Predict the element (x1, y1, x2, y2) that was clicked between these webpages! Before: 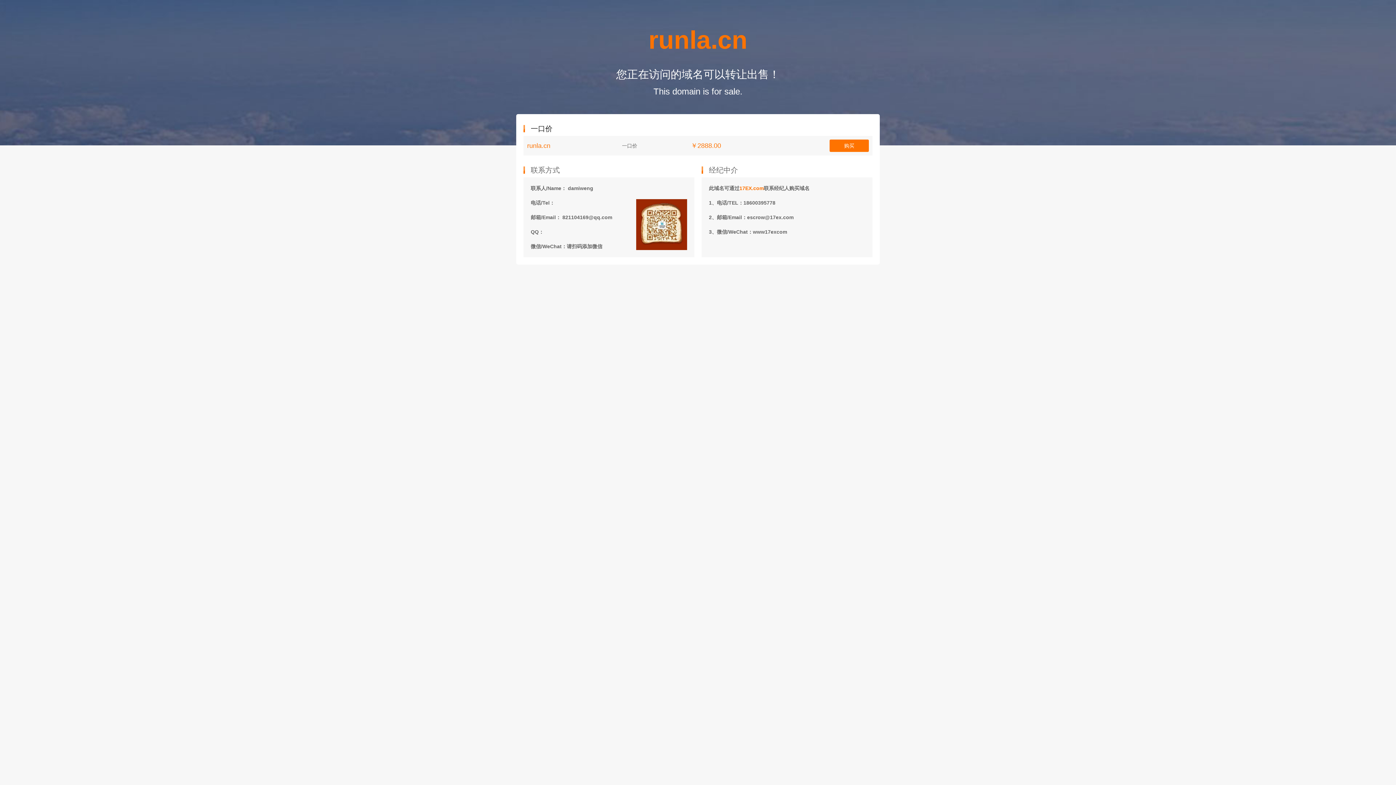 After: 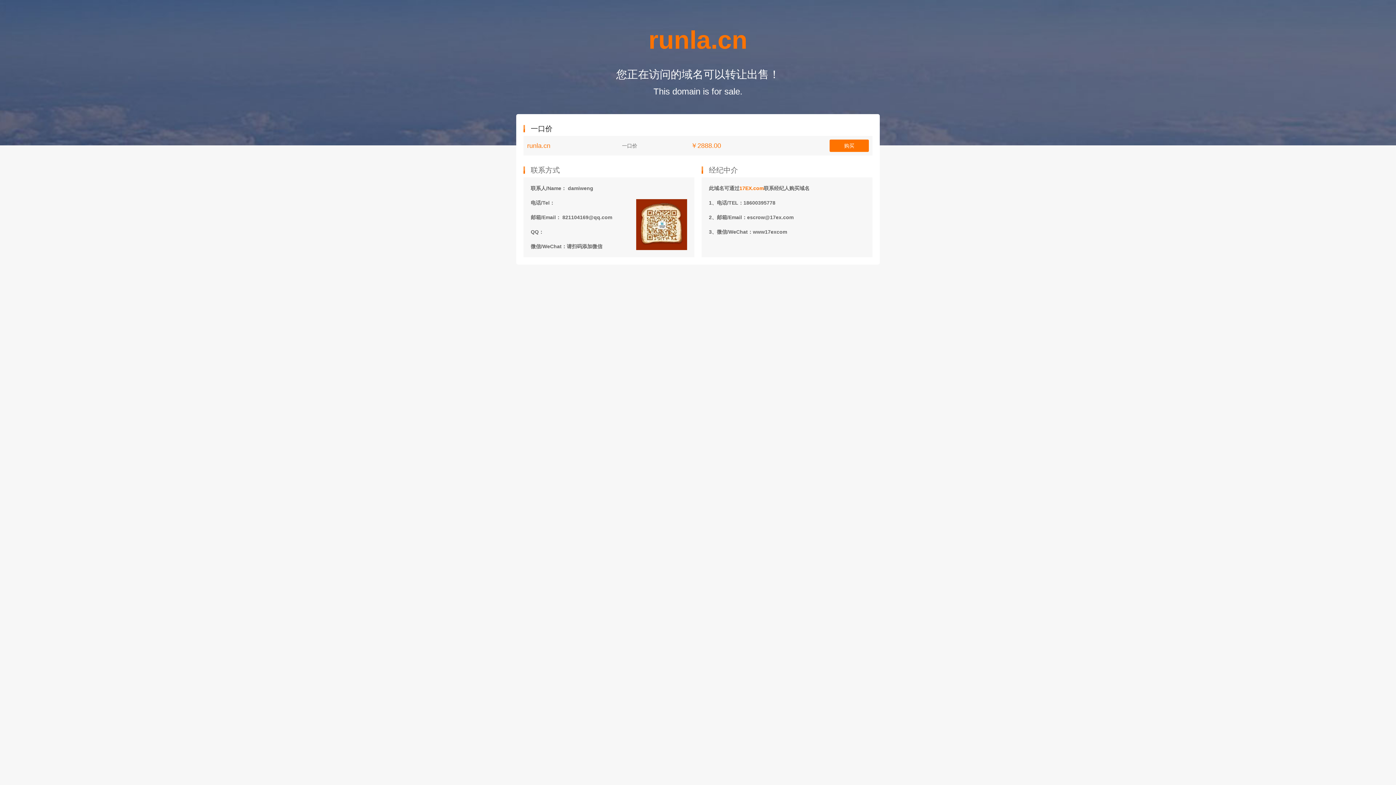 Action: label: 17EX.com bbox: (739, 185, 764, 191)